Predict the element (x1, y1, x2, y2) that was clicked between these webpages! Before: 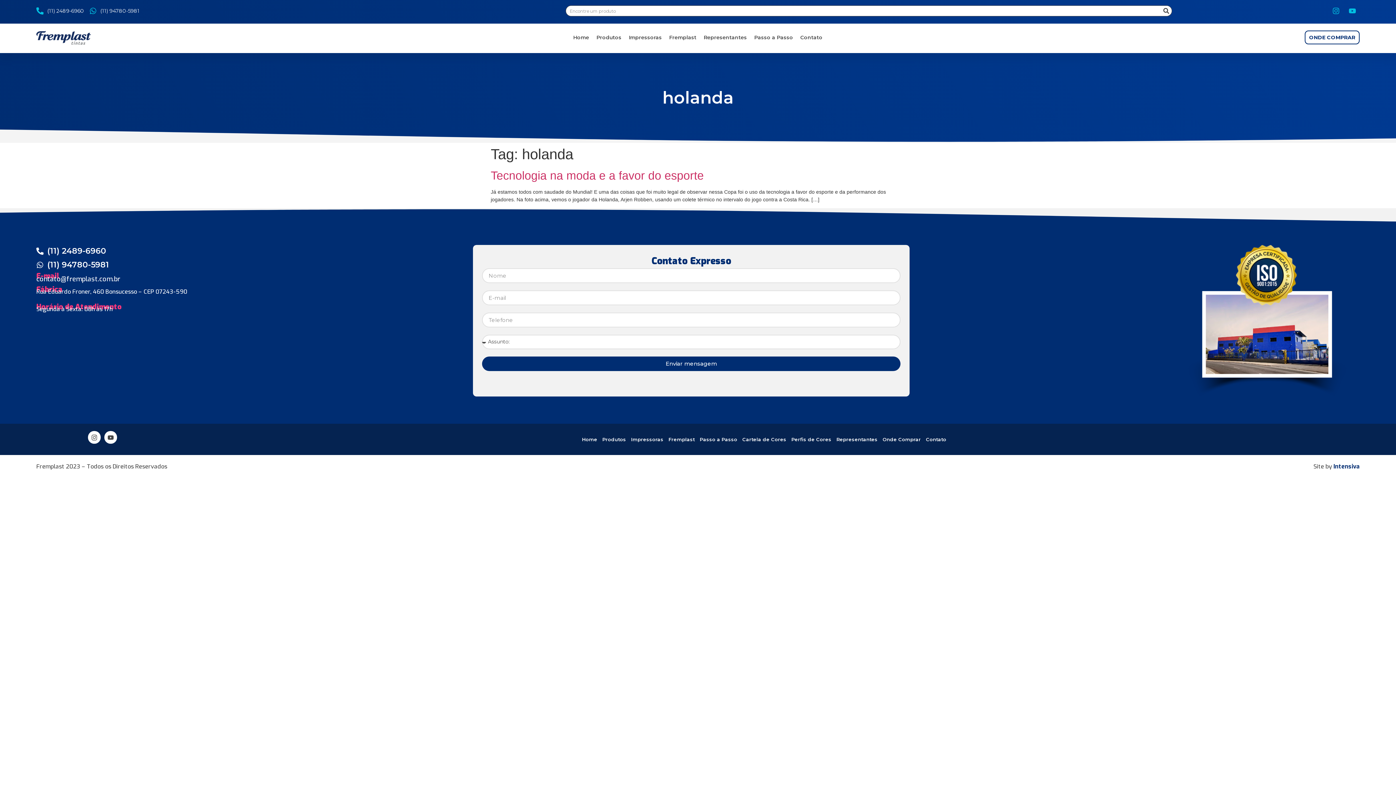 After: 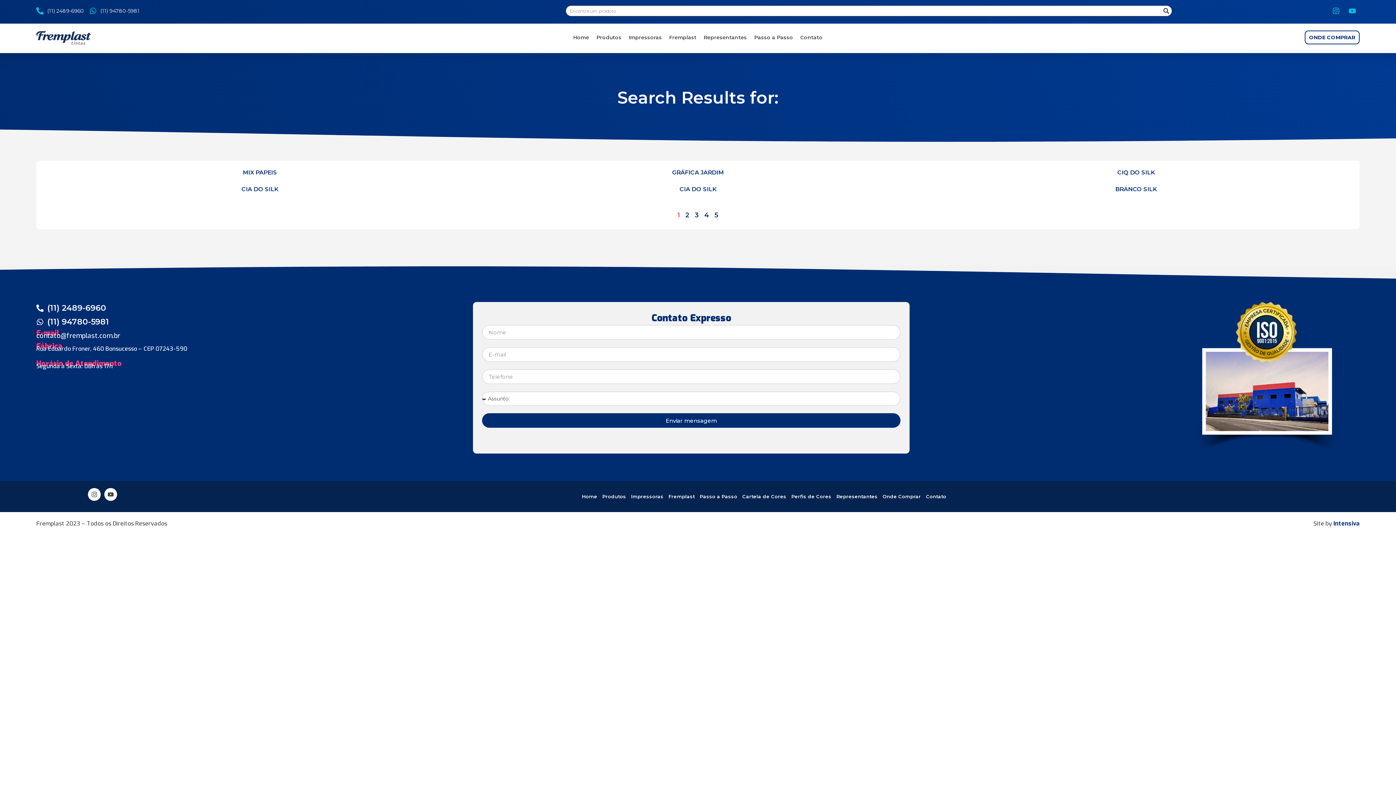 Action: bbox: (1161, 5, 1172, 16) label: Search